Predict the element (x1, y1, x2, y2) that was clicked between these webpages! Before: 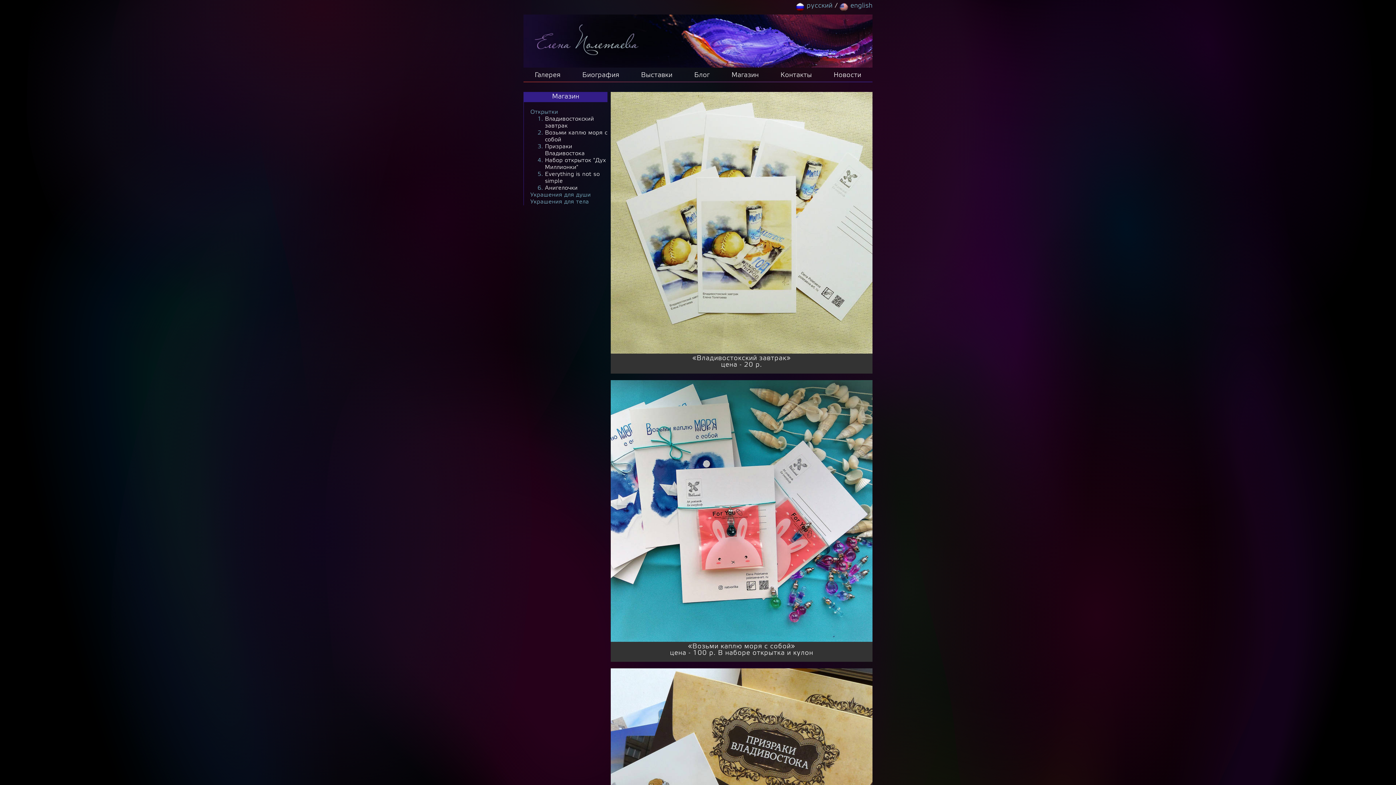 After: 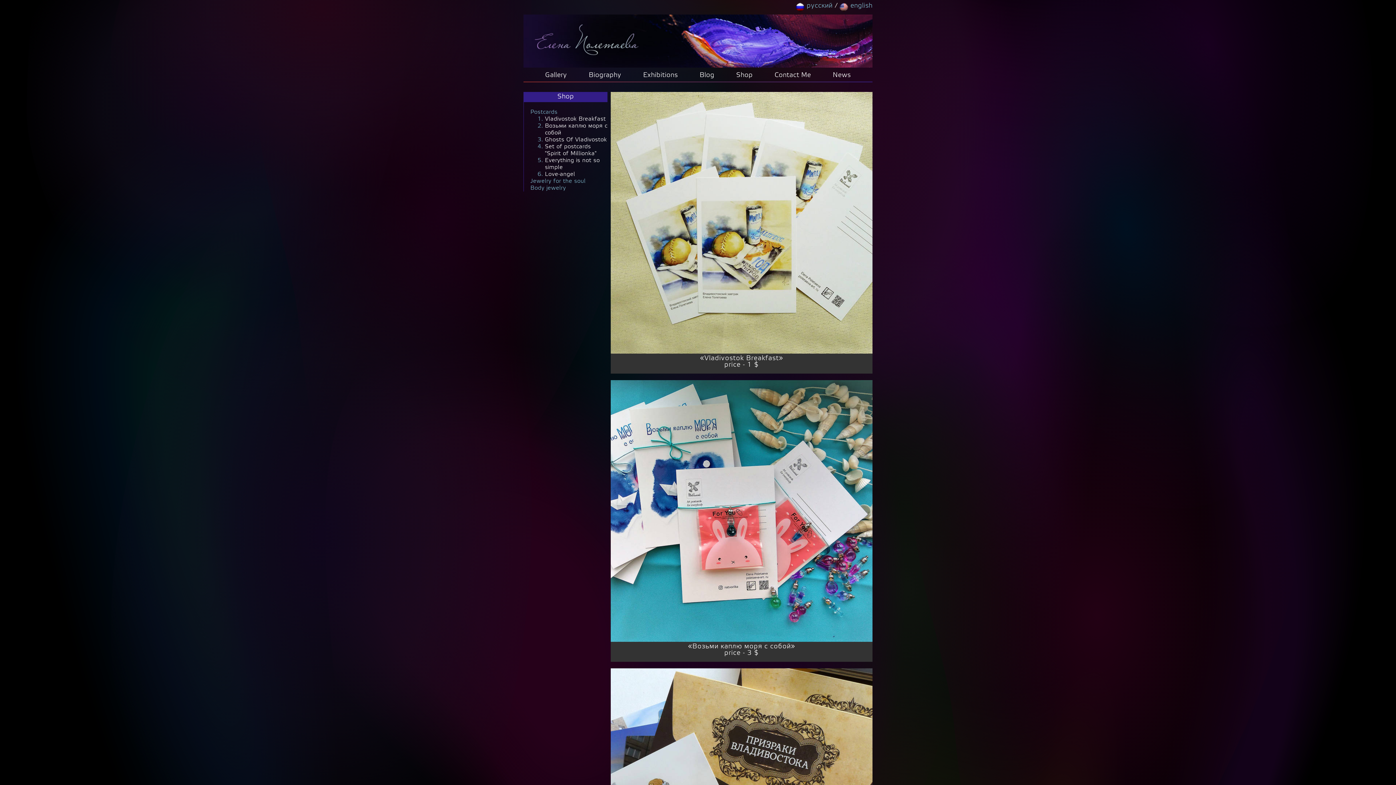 Action: bbox: (839, 2, 872, 11) label: english